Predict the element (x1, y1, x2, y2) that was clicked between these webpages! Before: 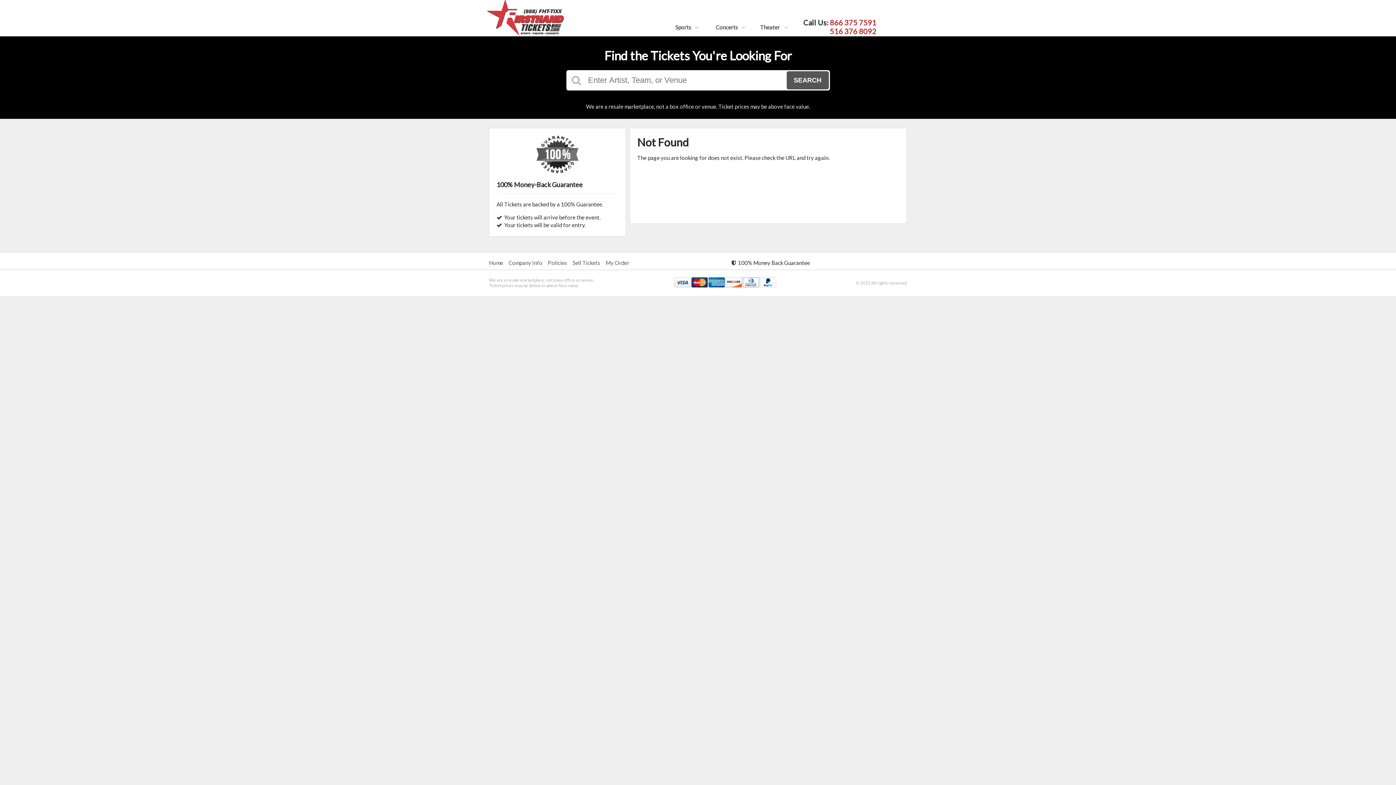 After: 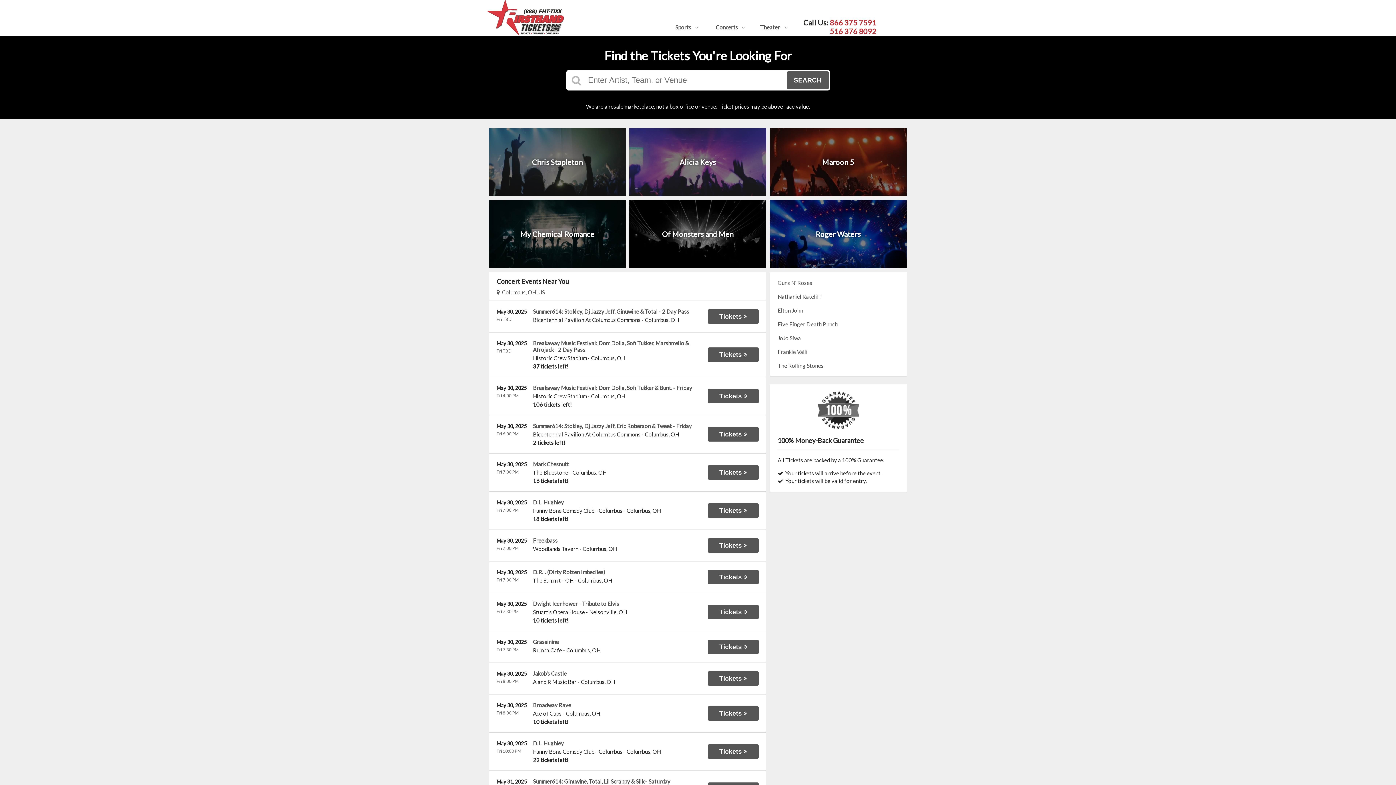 Action: label: Concerts bbox: (710, 18, 750, 36)